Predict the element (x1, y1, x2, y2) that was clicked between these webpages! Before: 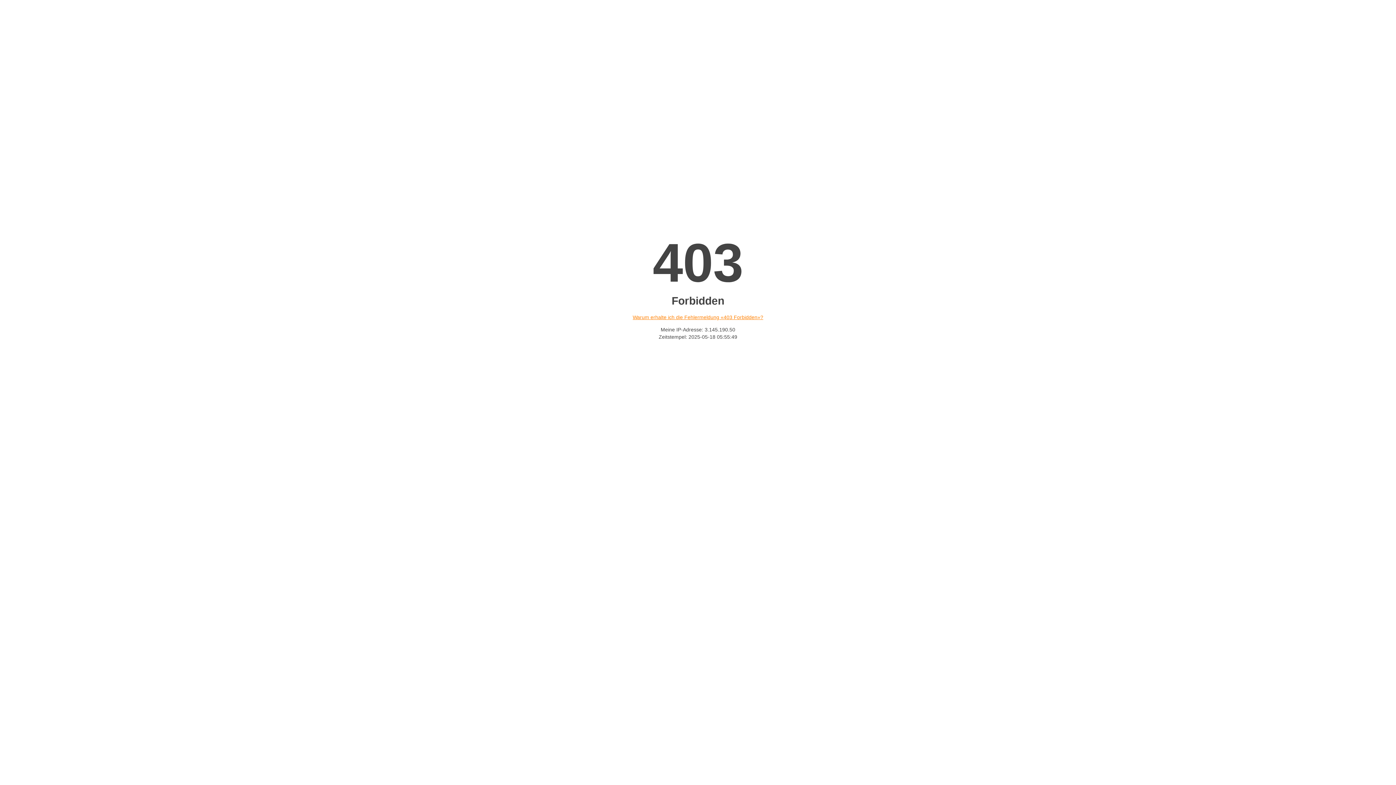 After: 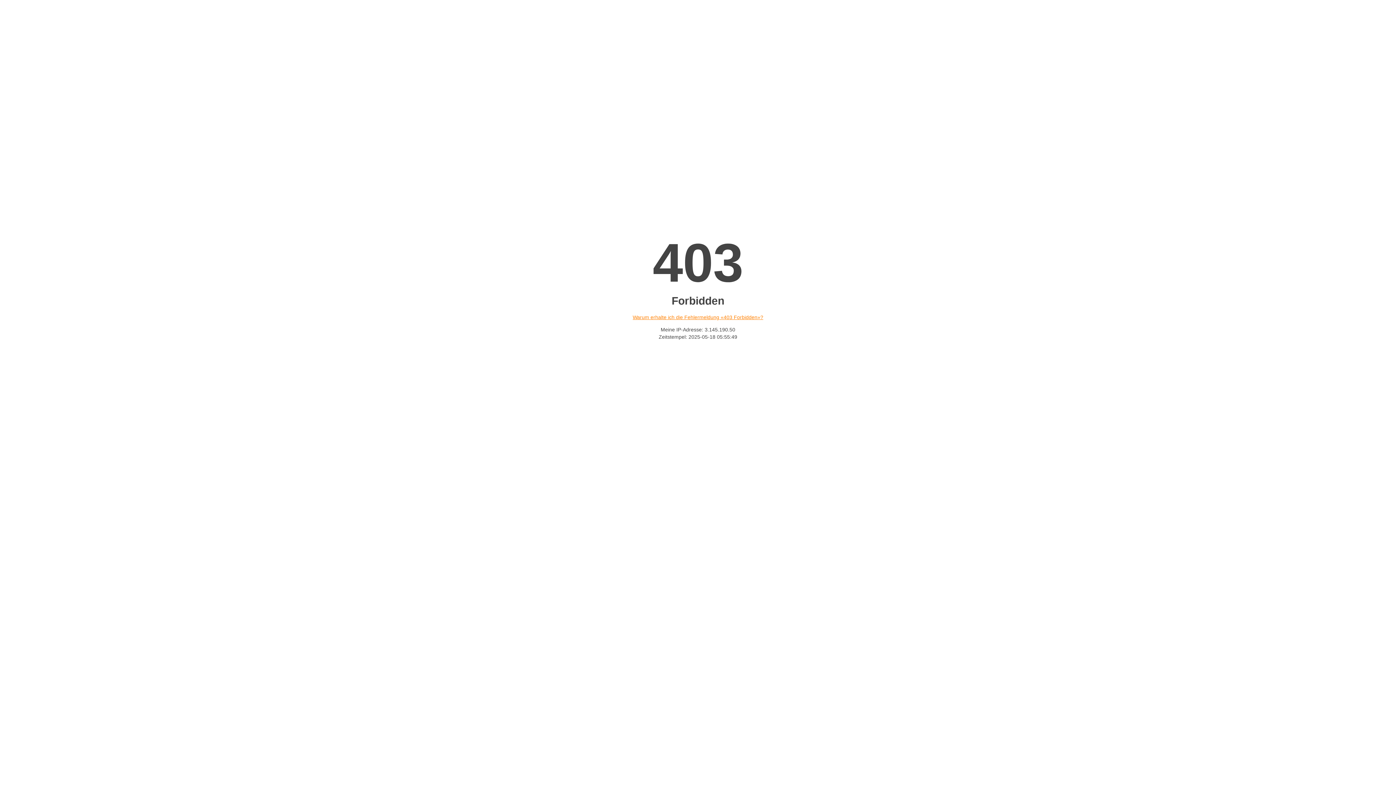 Action: bbox: (632, 314, 763, 320) label: Warum erhalte ich die Fehlermeldung «403 Forbidden»?